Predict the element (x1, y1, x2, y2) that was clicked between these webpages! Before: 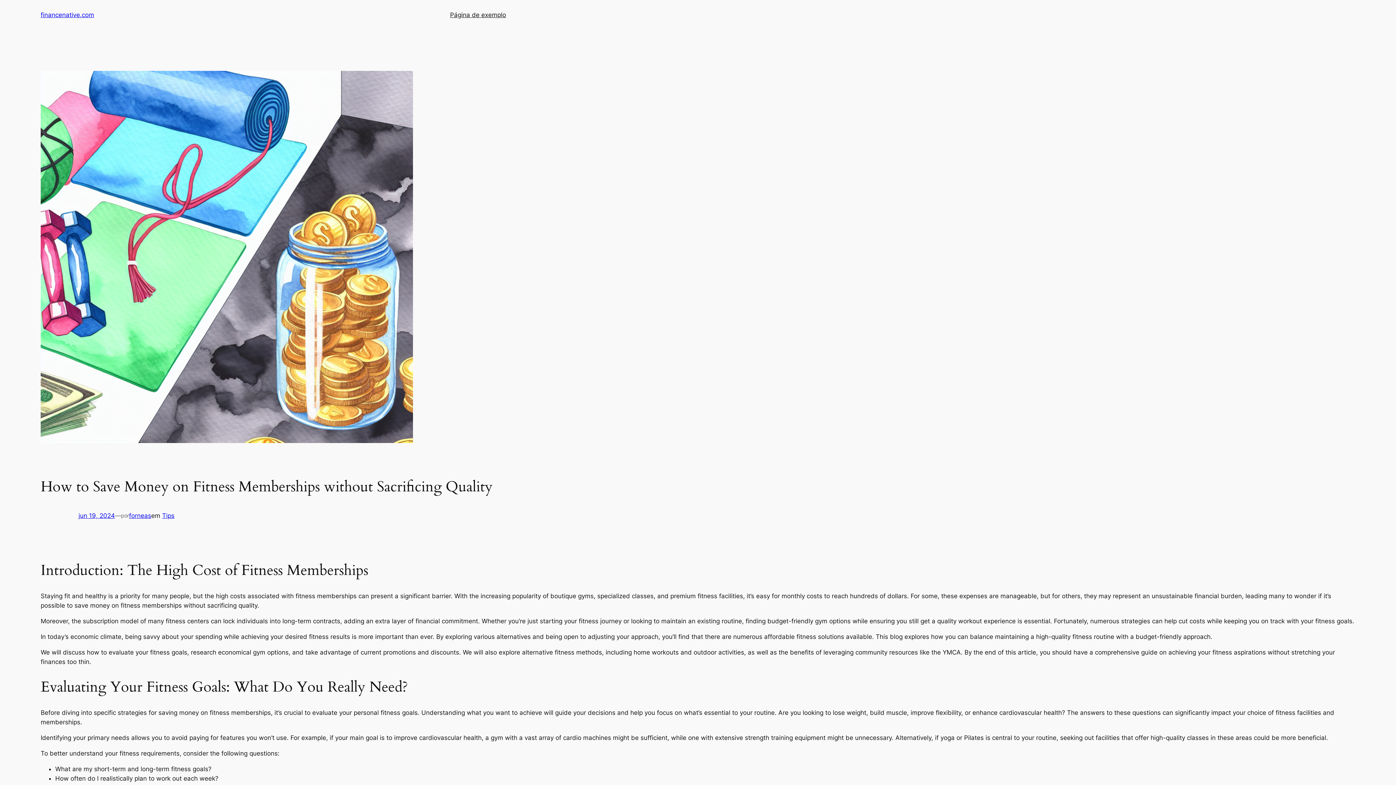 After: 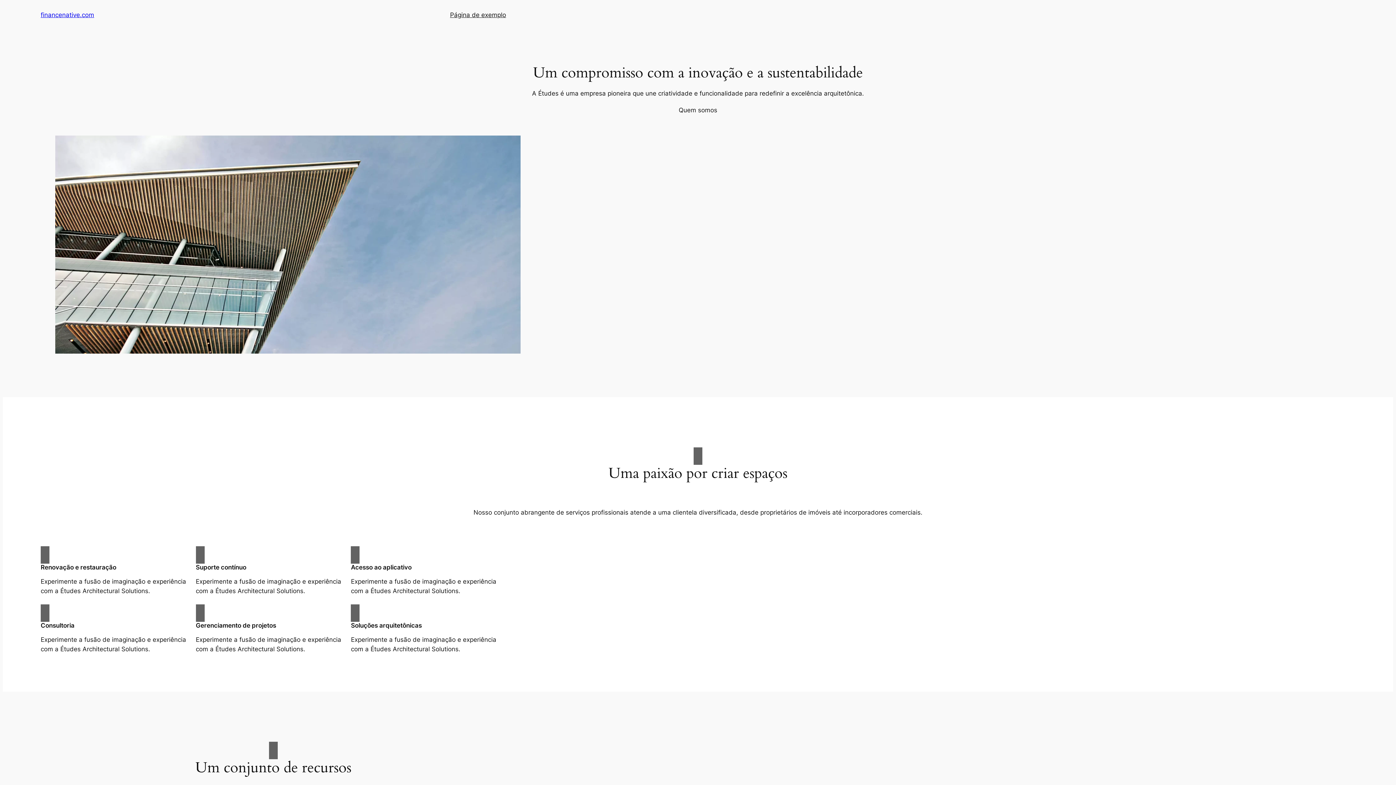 Action: bbox: (40, 11, 94, 18) label: financenative.com